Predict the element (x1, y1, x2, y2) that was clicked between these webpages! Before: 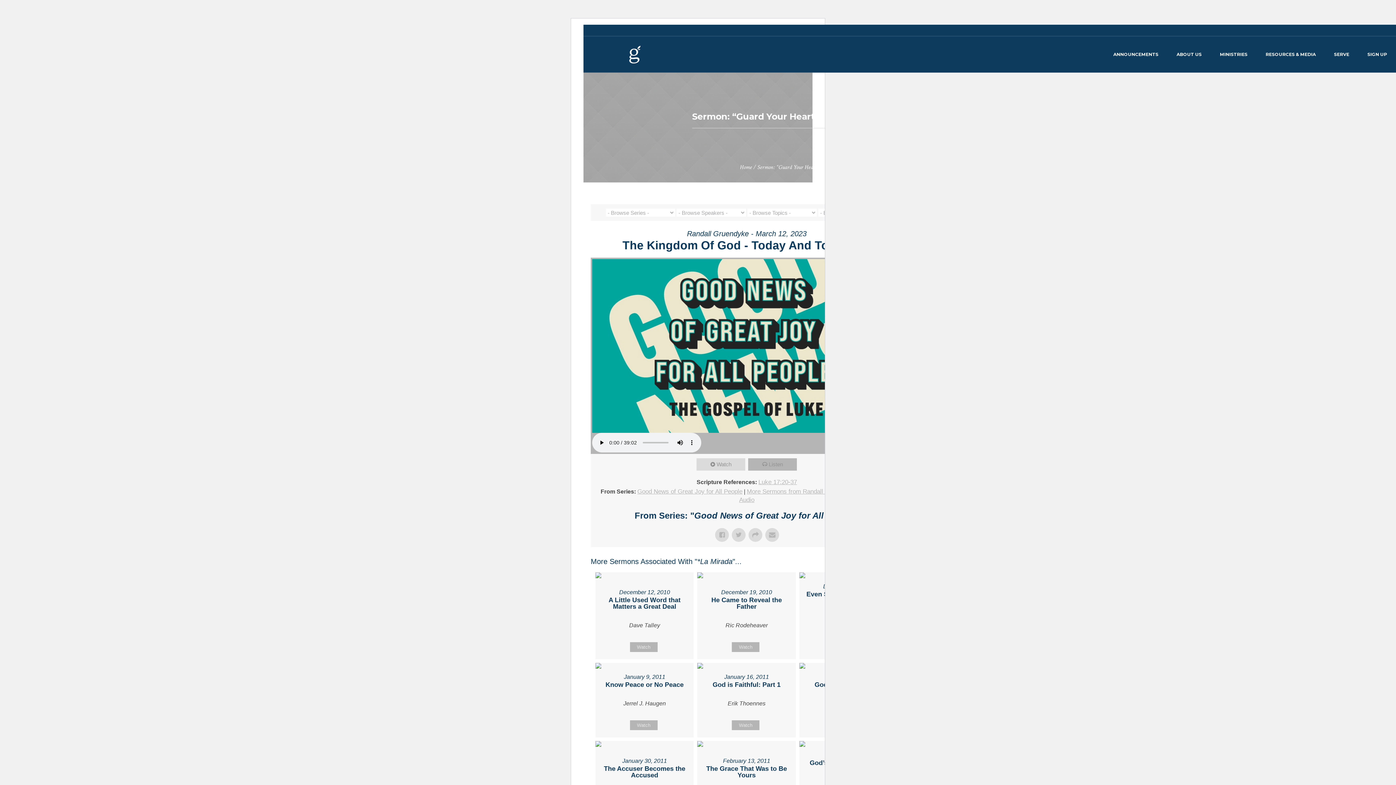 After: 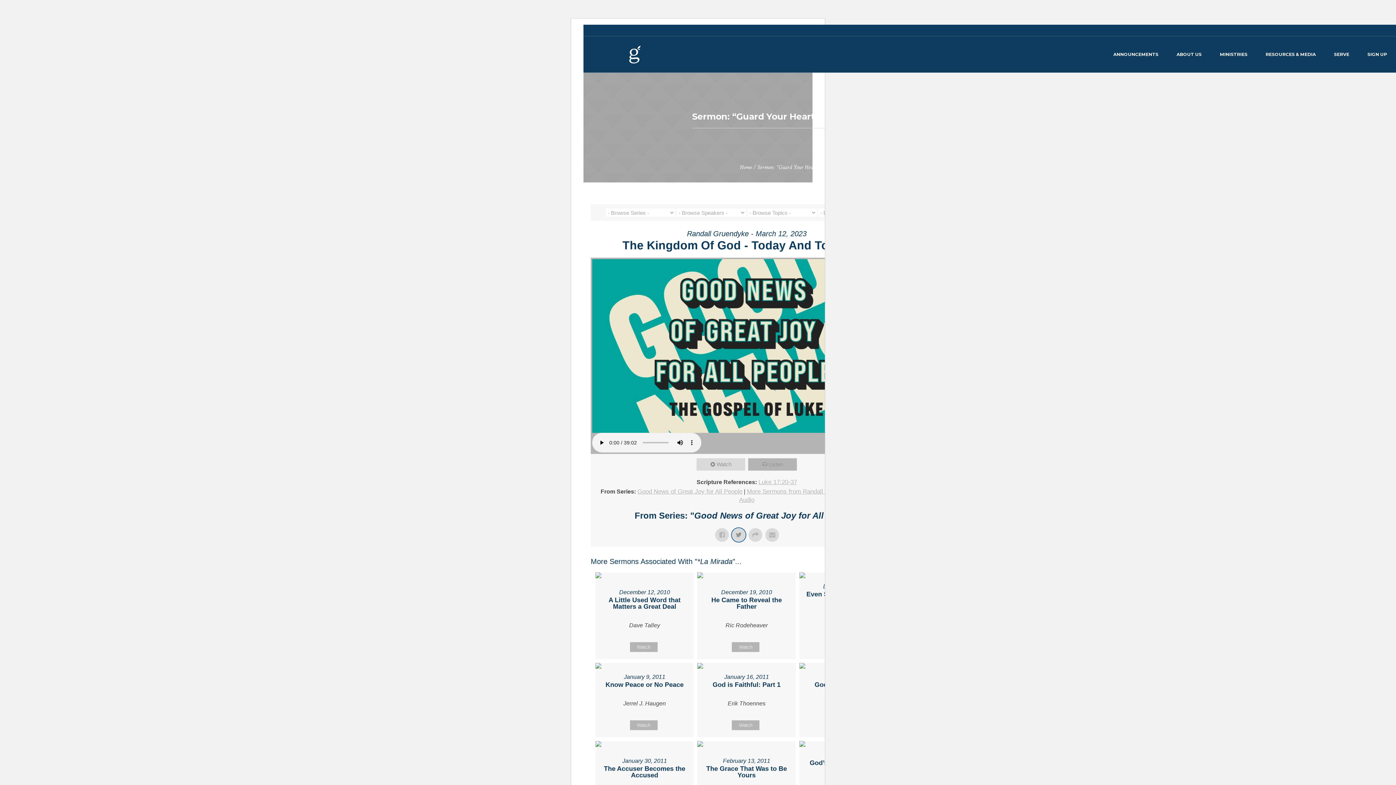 Action: bbox: (732, 528, 745, 542)